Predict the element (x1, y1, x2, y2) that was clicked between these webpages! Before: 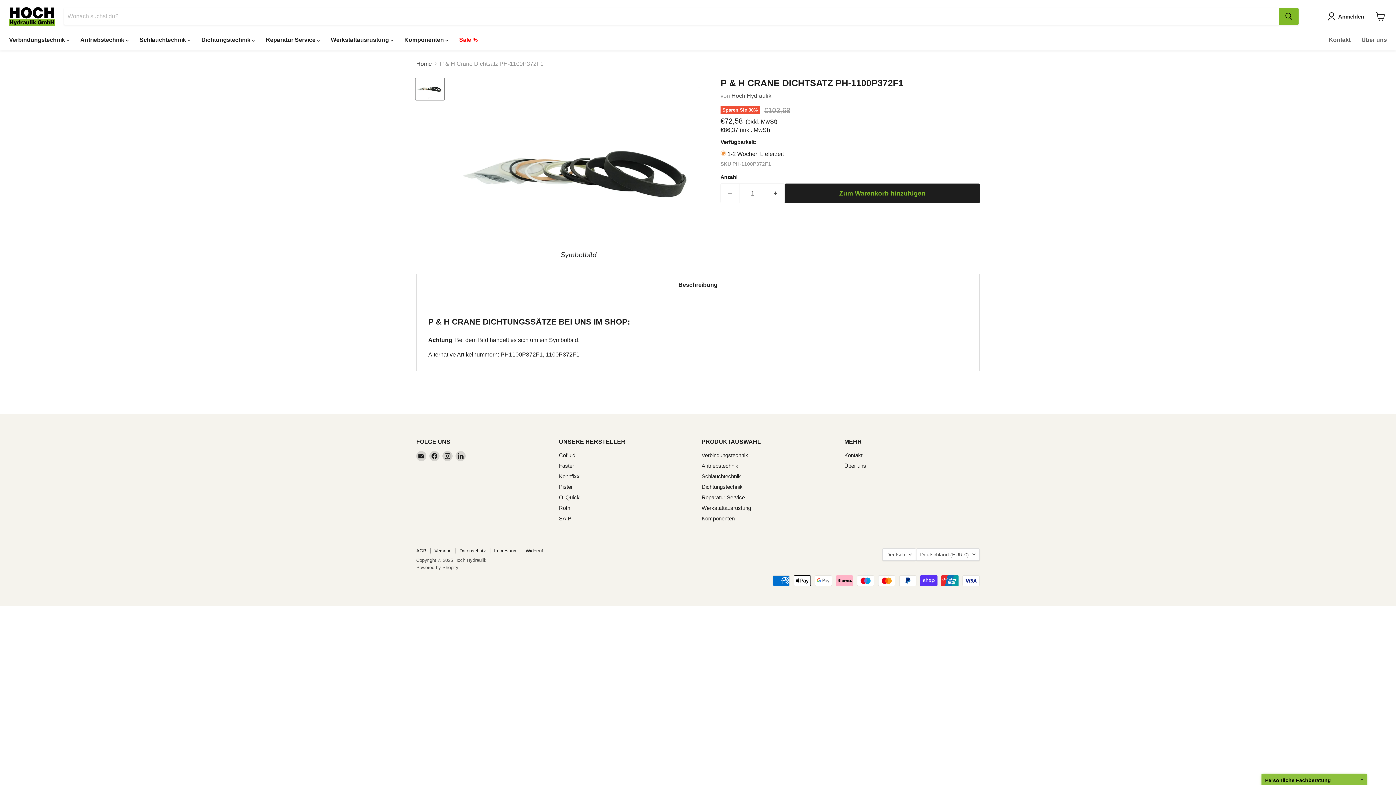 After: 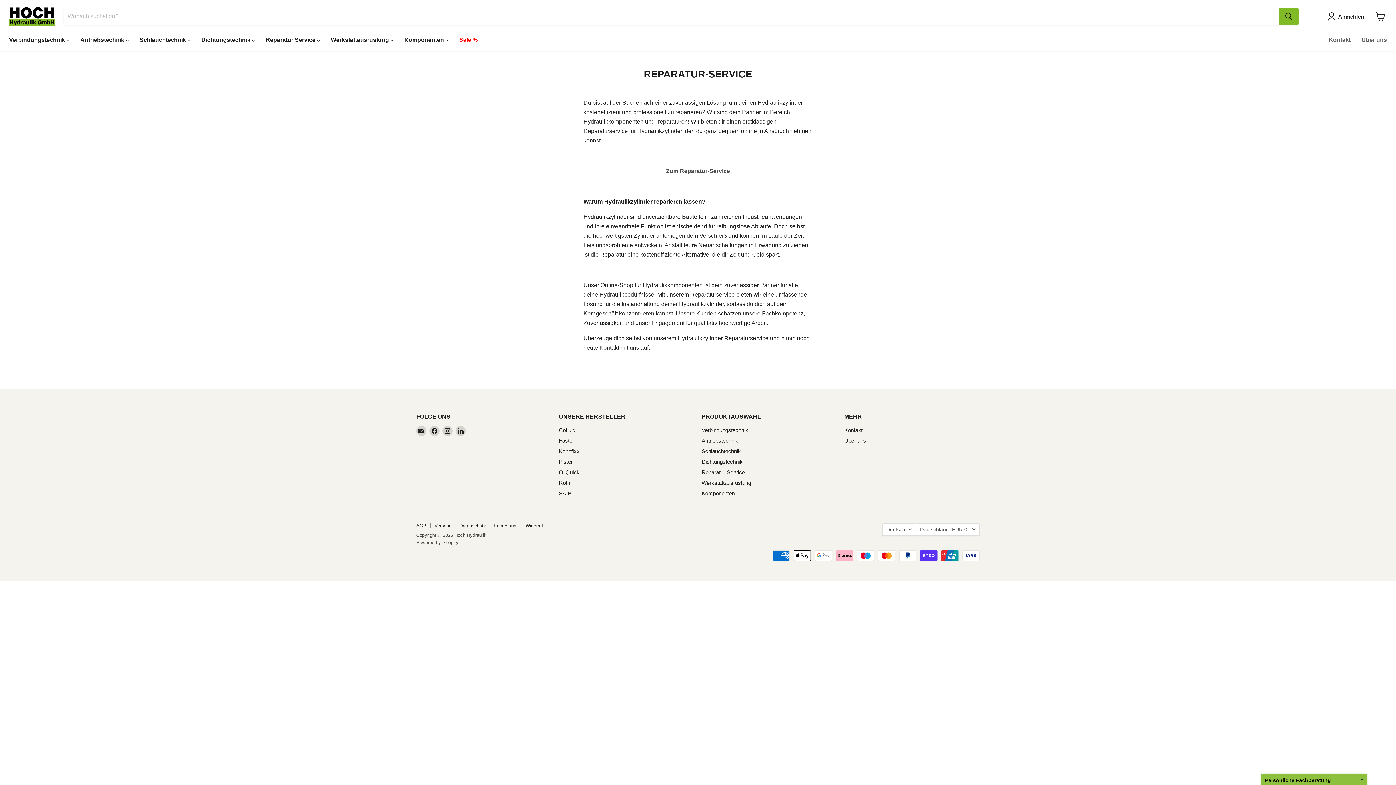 Action: label: Reparatur Service bbox: (701, 494, 745, 500)